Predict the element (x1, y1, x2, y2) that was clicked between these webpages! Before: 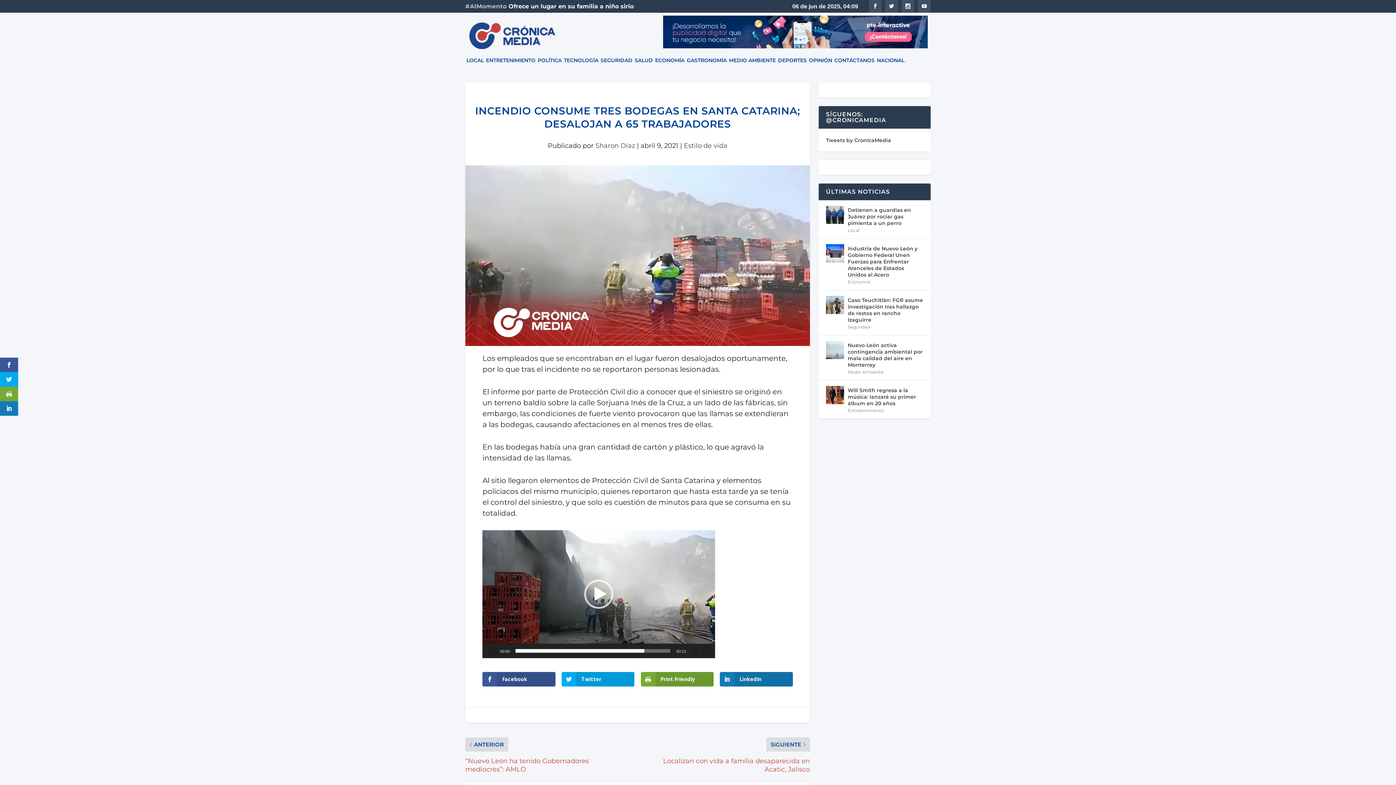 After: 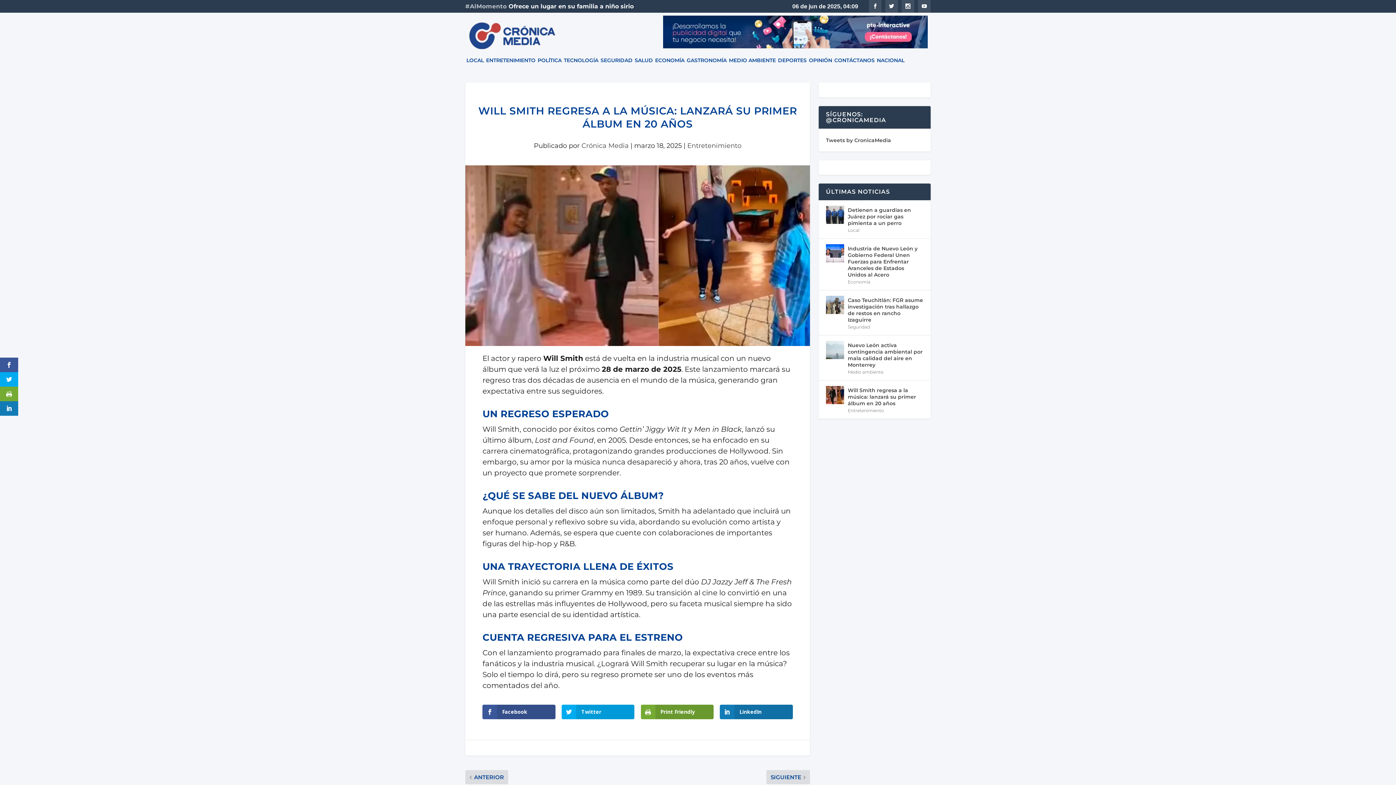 Action: bbox: (826, 386, 844, 404)